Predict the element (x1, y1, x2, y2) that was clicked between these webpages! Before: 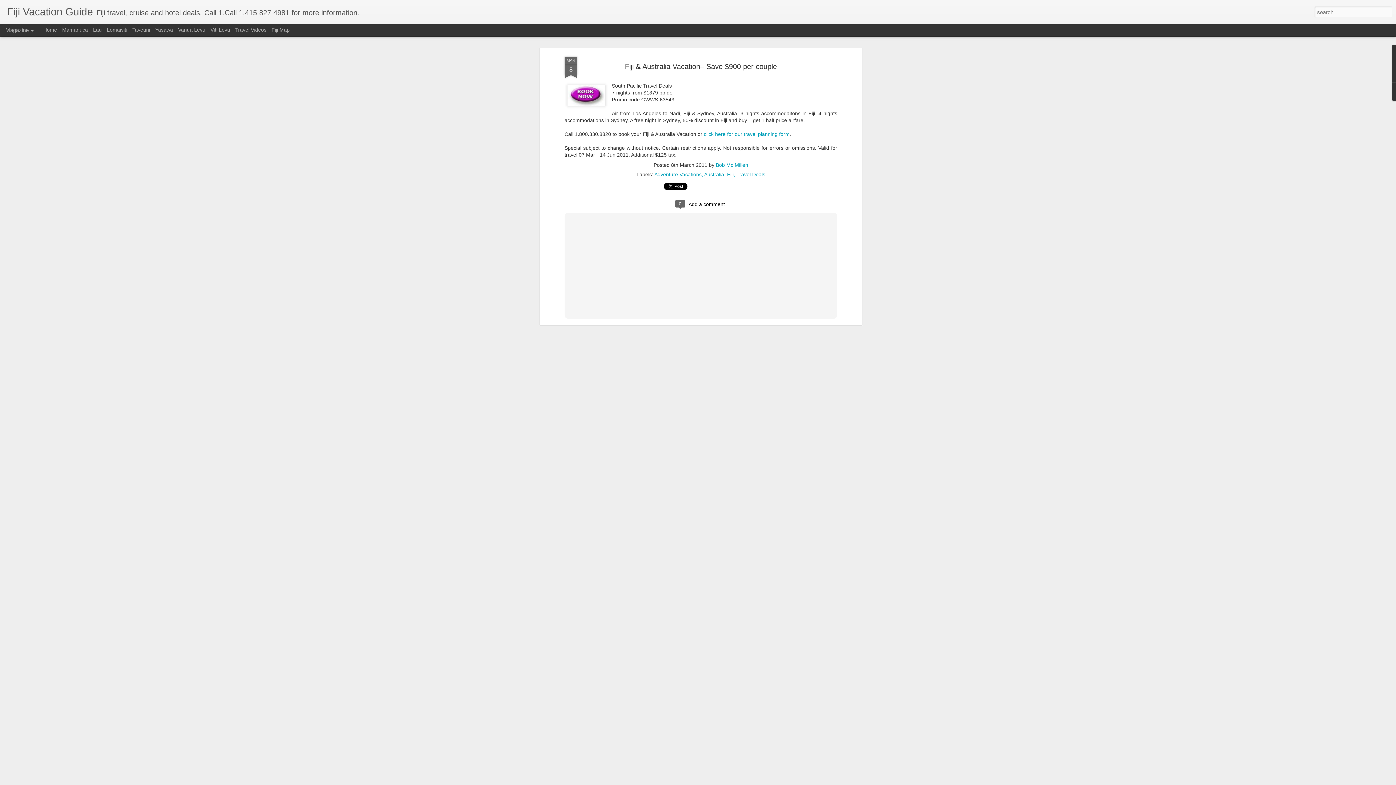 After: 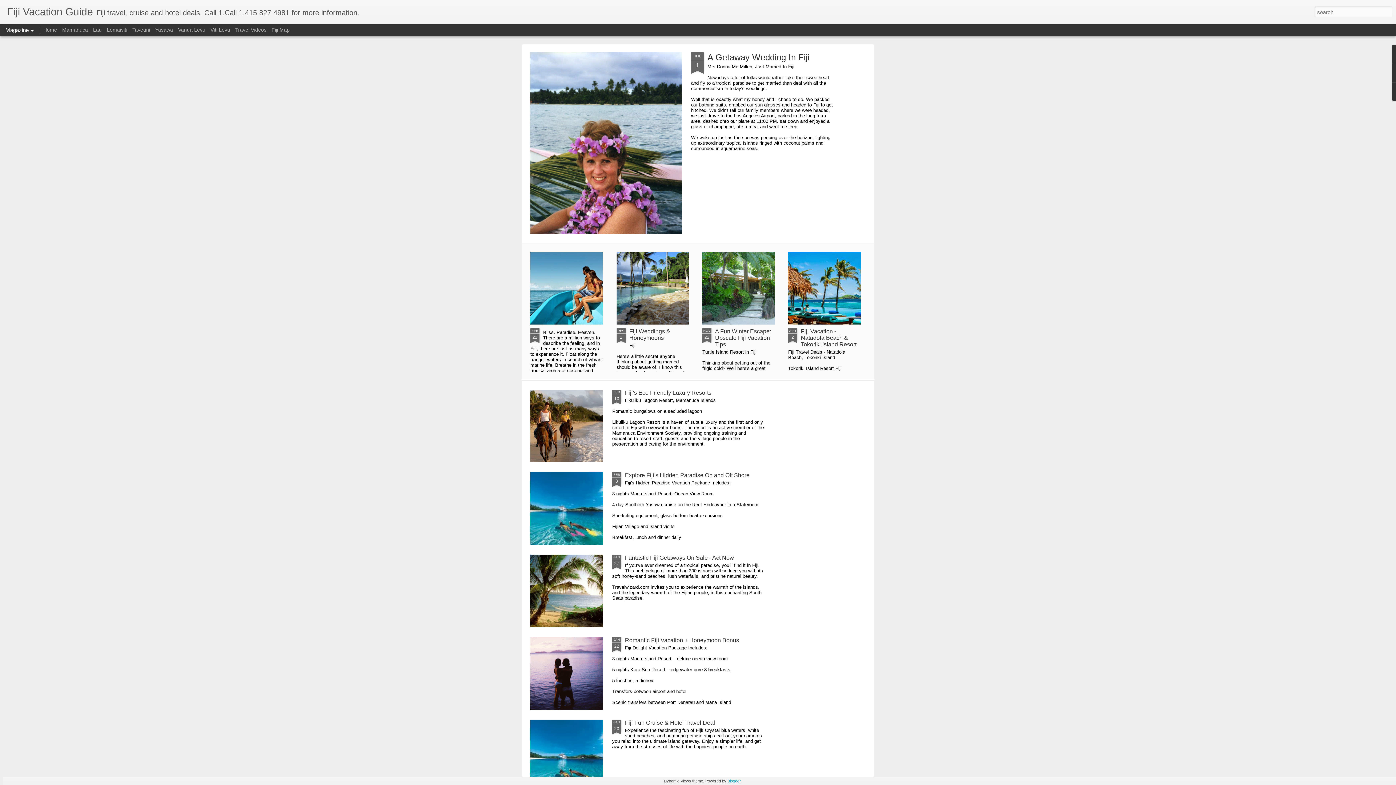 Action: bbox: (43, 26, 58, 32) label: Home 